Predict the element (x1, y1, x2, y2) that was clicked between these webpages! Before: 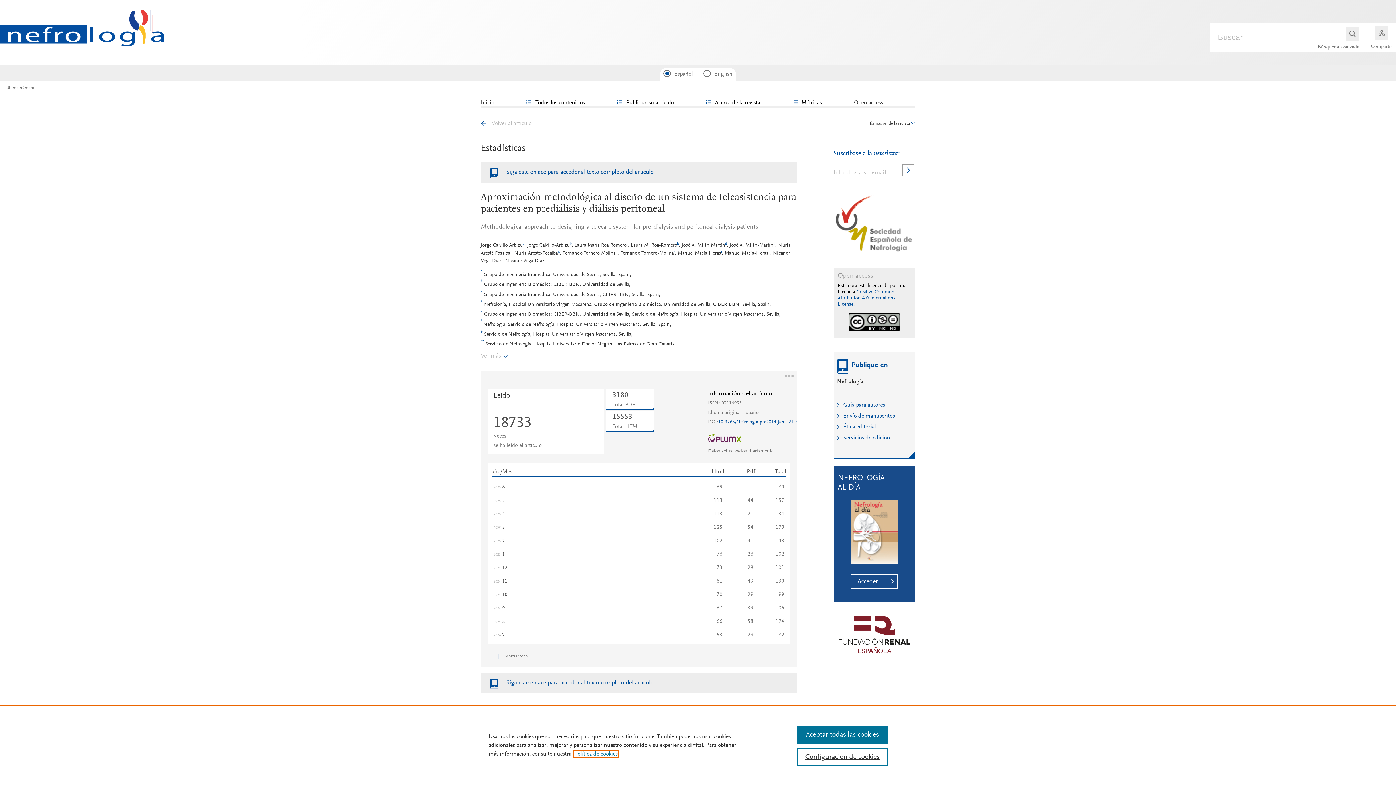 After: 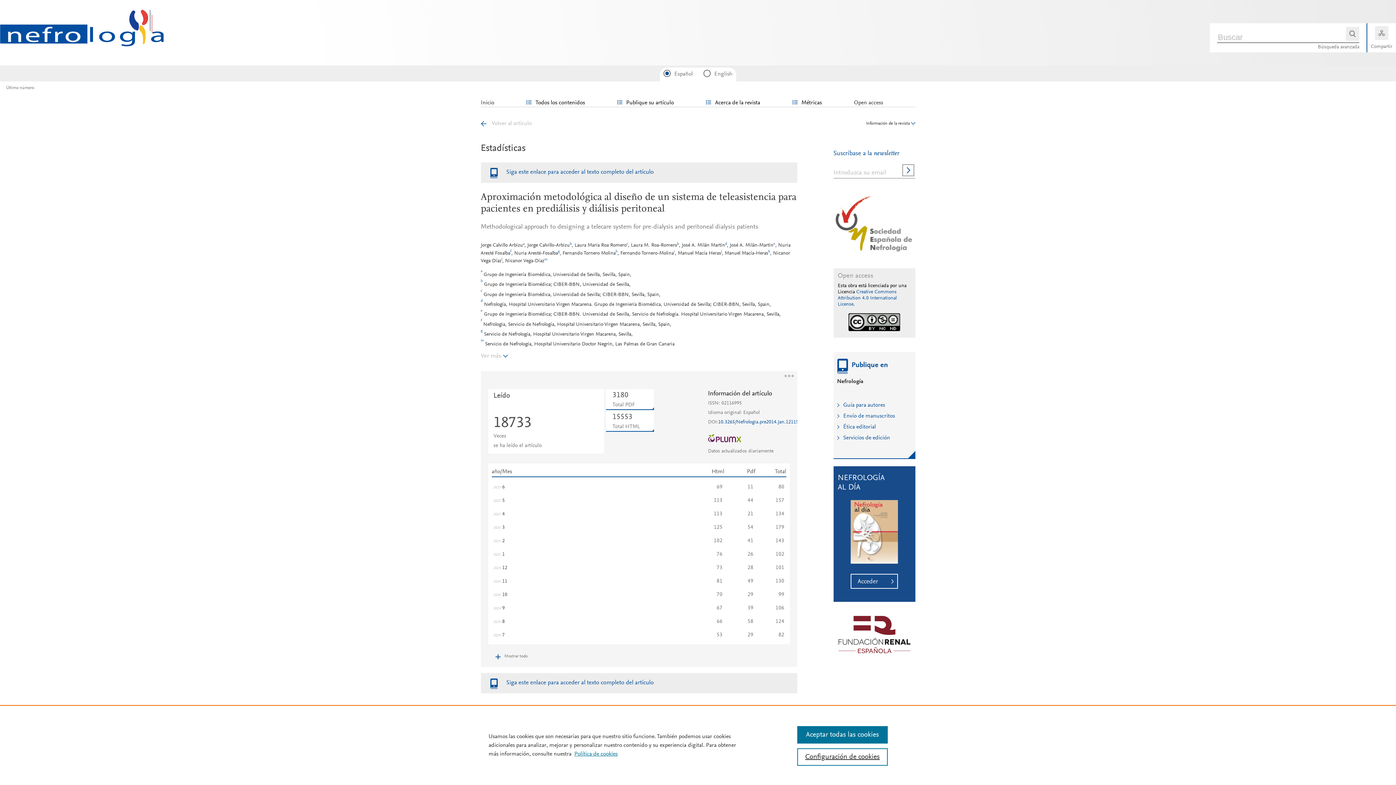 Action: bbox: (480, 339, 485, 345) label: m 